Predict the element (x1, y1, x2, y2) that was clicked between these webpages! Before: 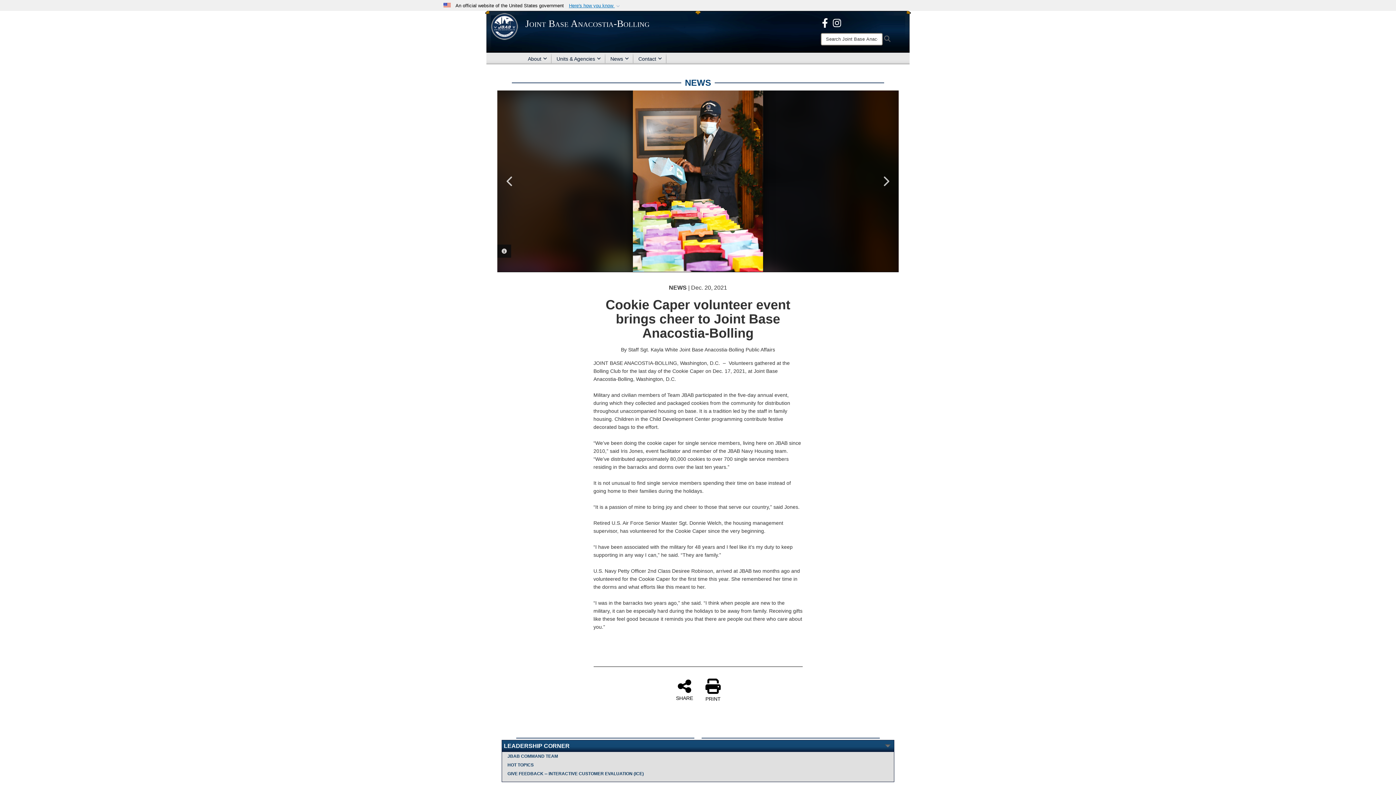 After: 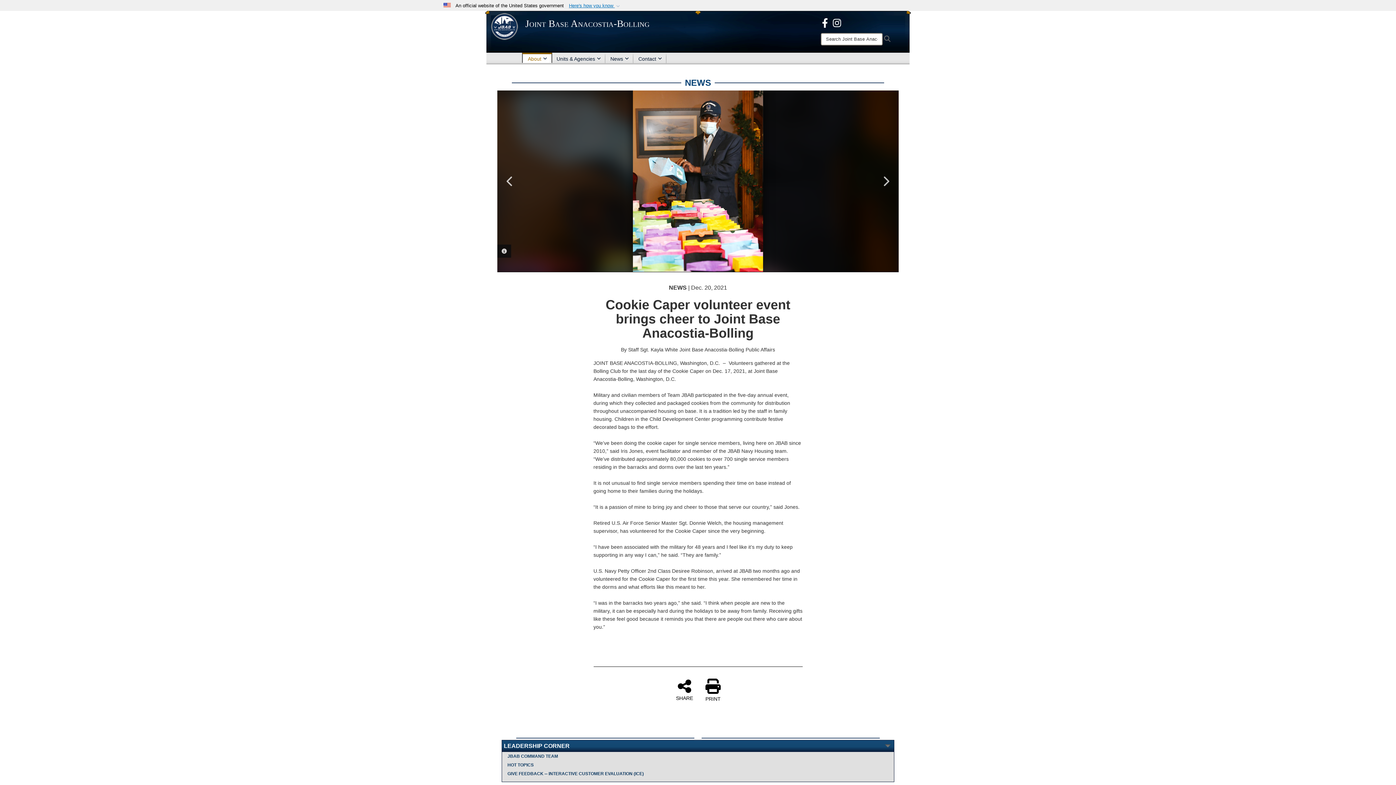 Action: bbox: (522, 52, 551, 64) label: About